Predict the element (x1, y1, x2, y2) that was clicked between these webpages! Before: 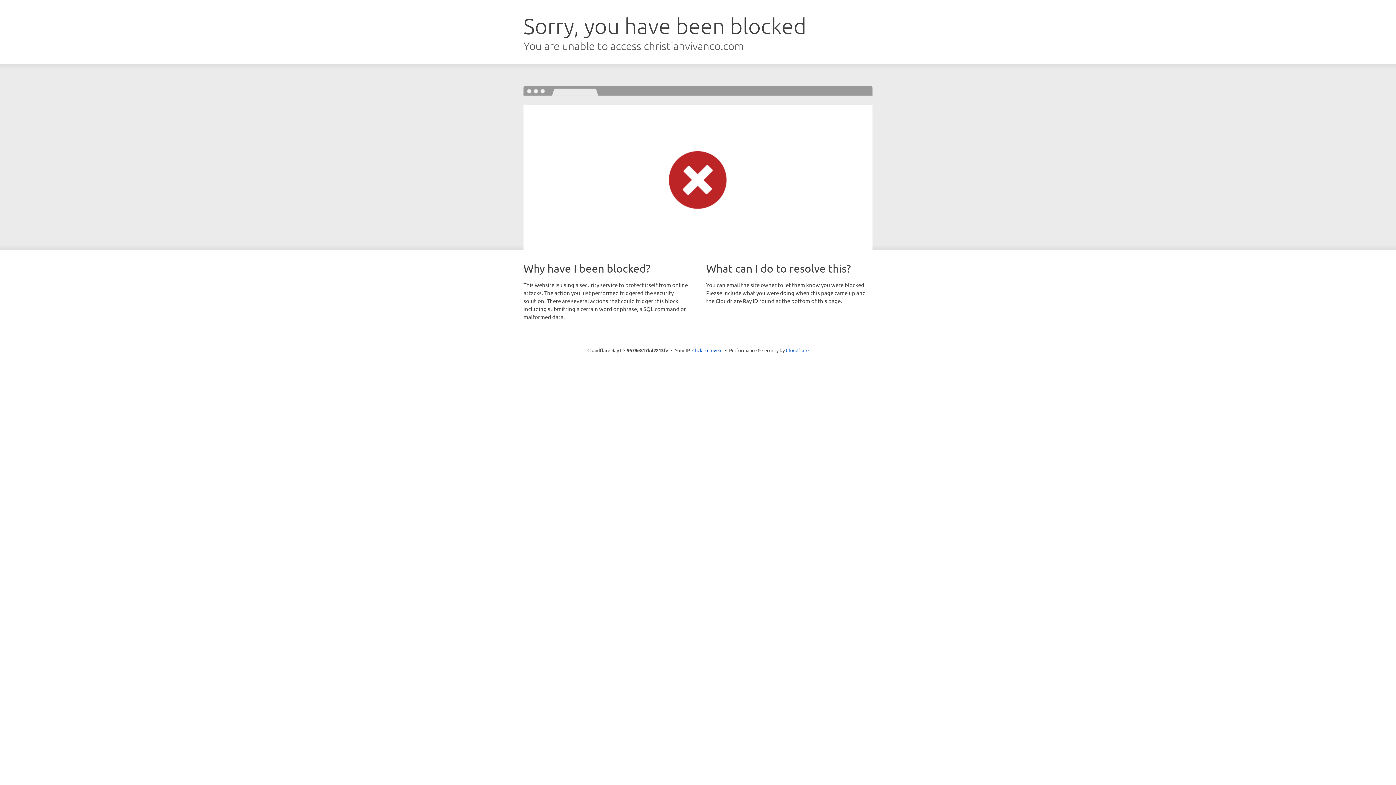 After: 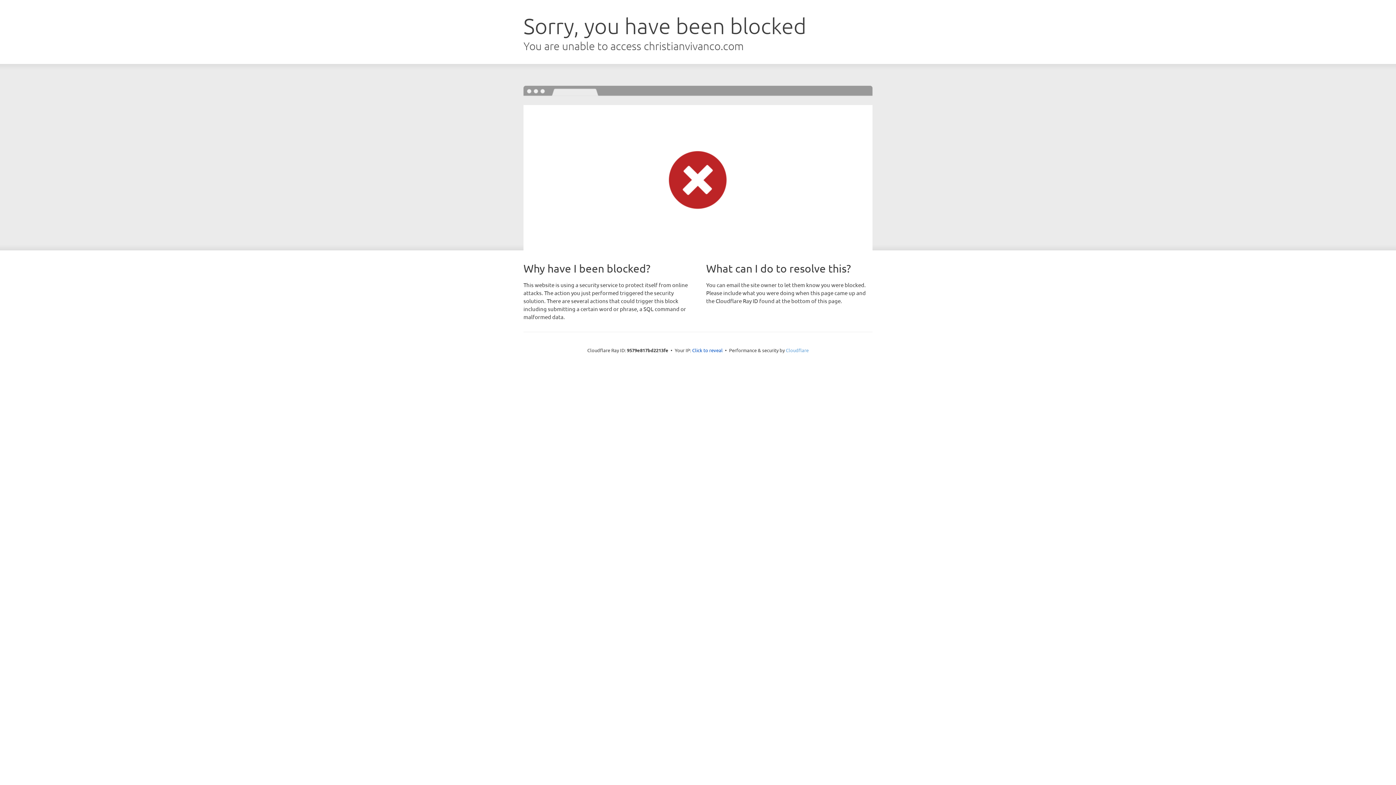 Action: label: Cloudflare bbox: (786, 347, 808, 353)